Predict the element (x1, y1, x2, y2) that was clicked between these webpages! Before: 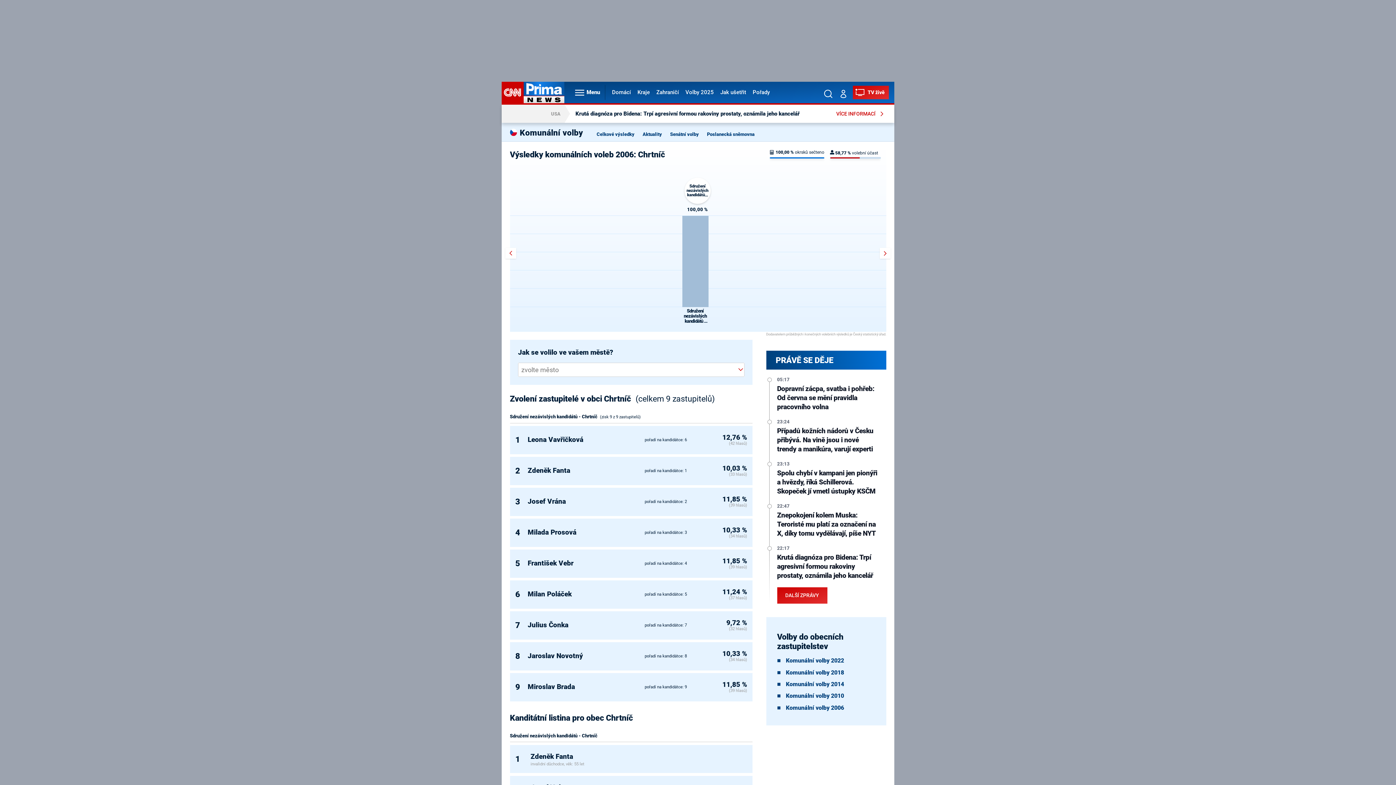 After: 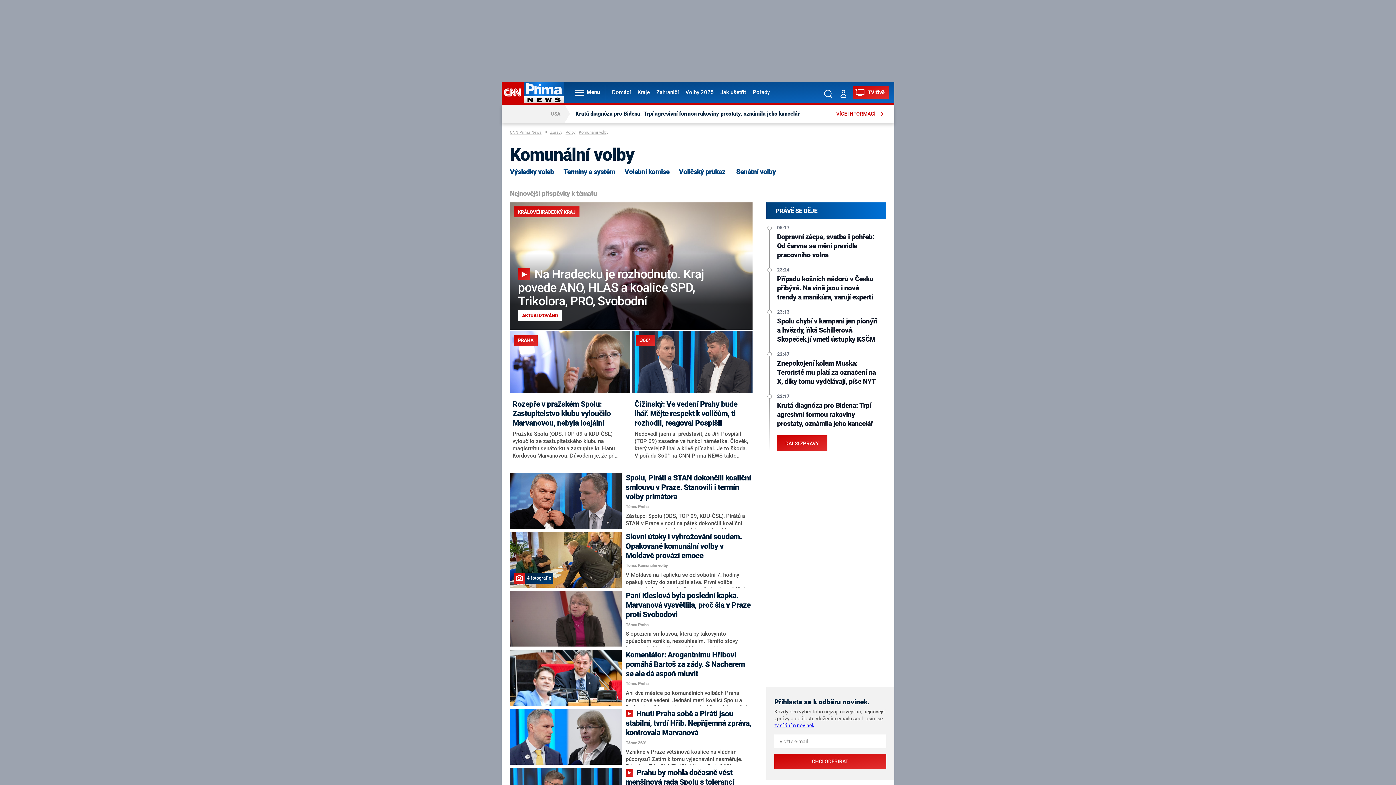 Action: bbox: (642, 131, 662, 137) label: Aktuality